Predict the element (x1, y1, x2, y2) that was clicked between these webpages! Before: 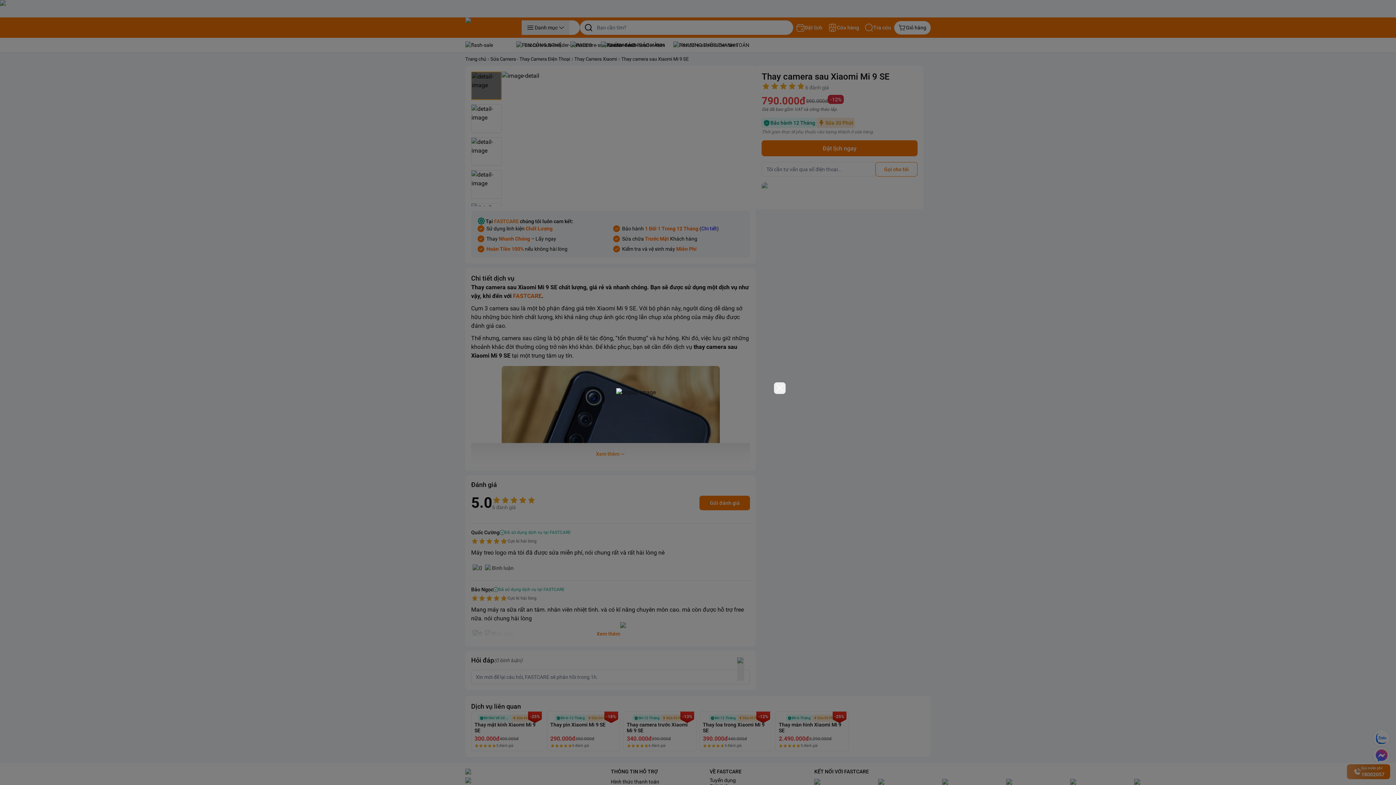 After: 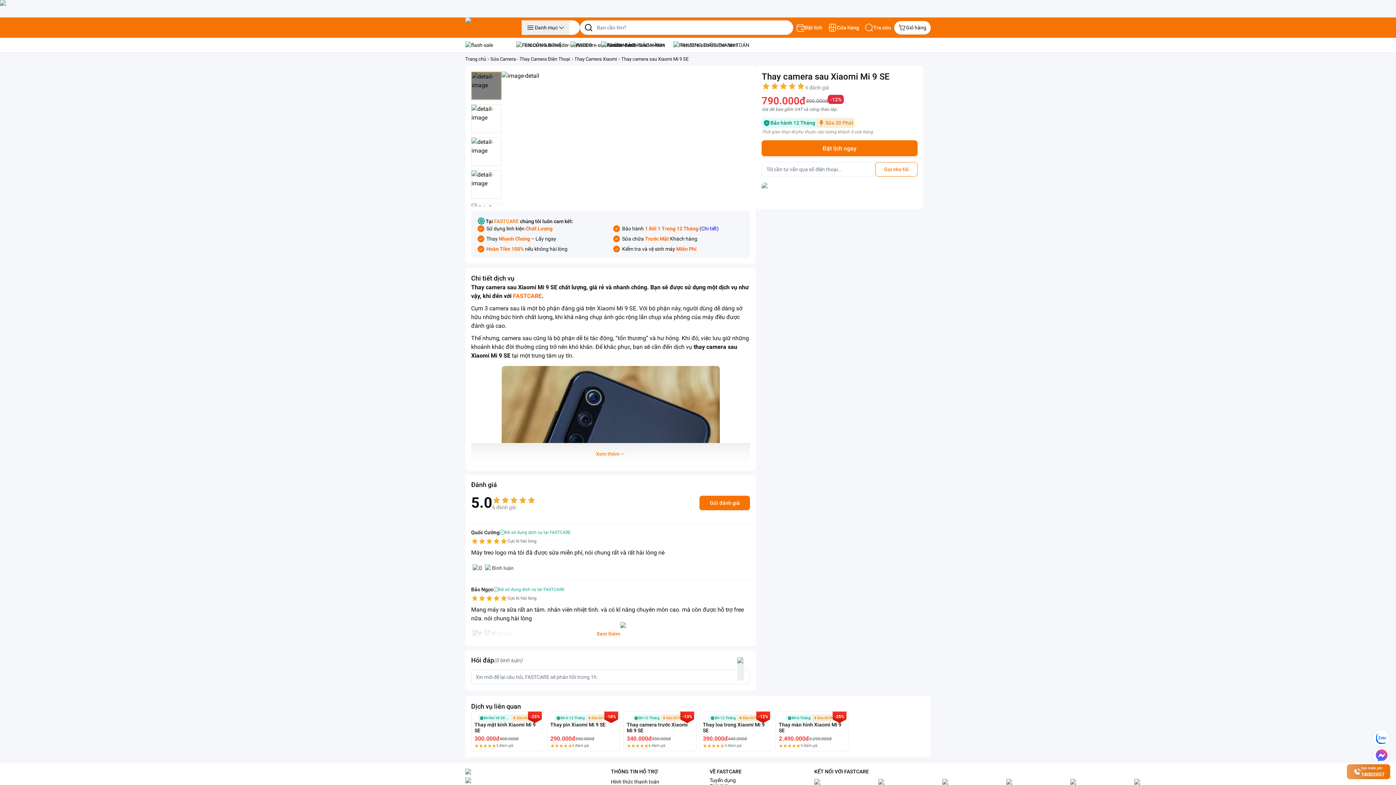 Action: bbox: (774, 382, 785, 394)